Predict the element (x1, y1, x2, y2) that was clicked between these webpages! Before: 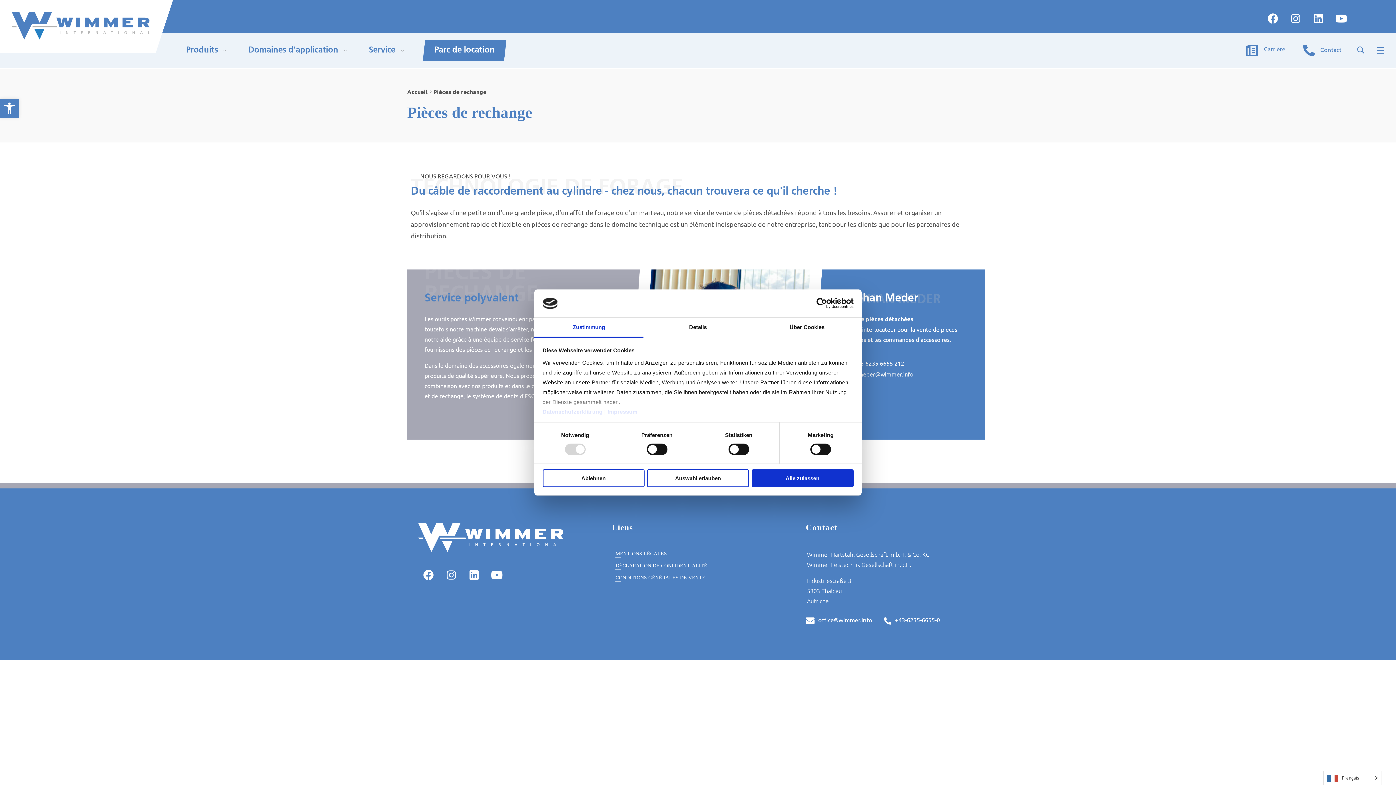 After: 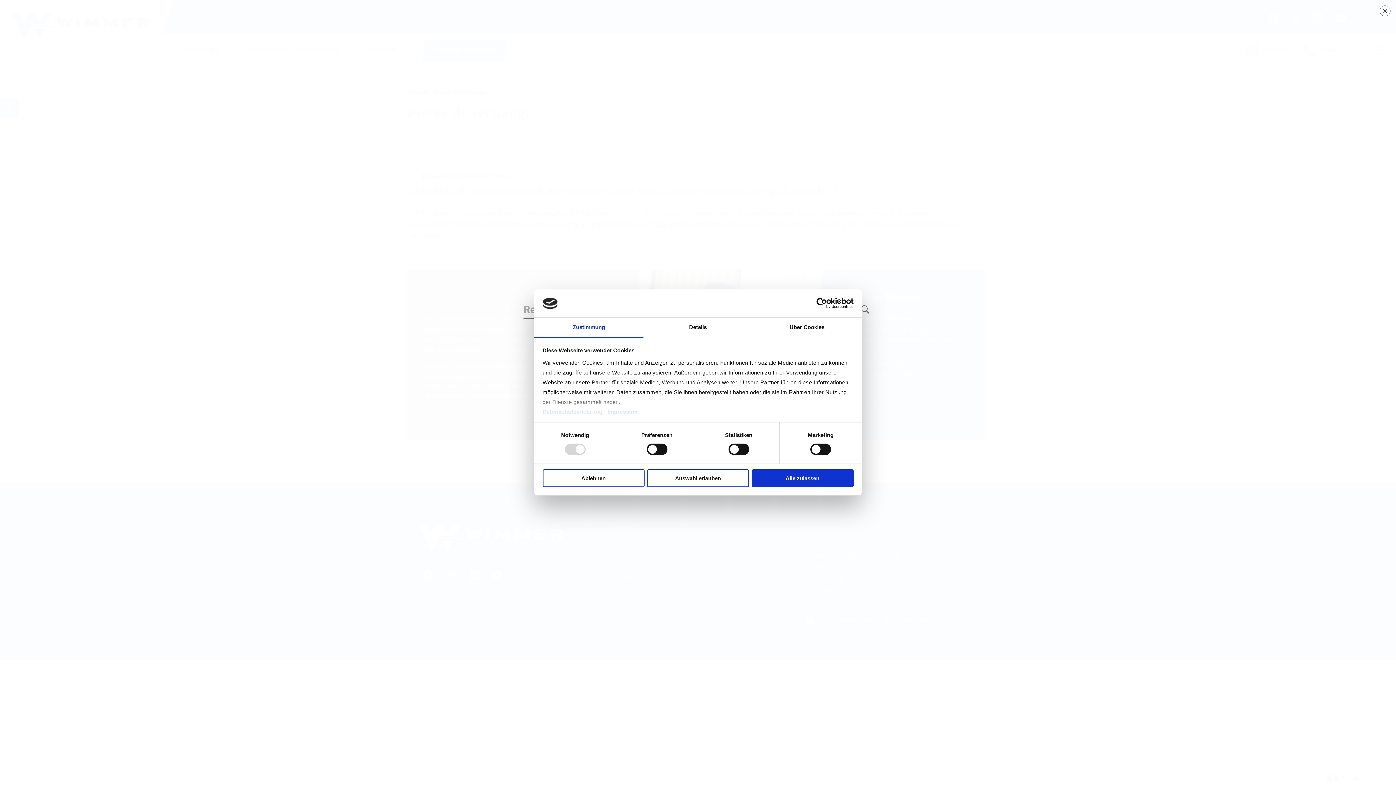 Action: bbox: (1356, 45, 1365, 54)